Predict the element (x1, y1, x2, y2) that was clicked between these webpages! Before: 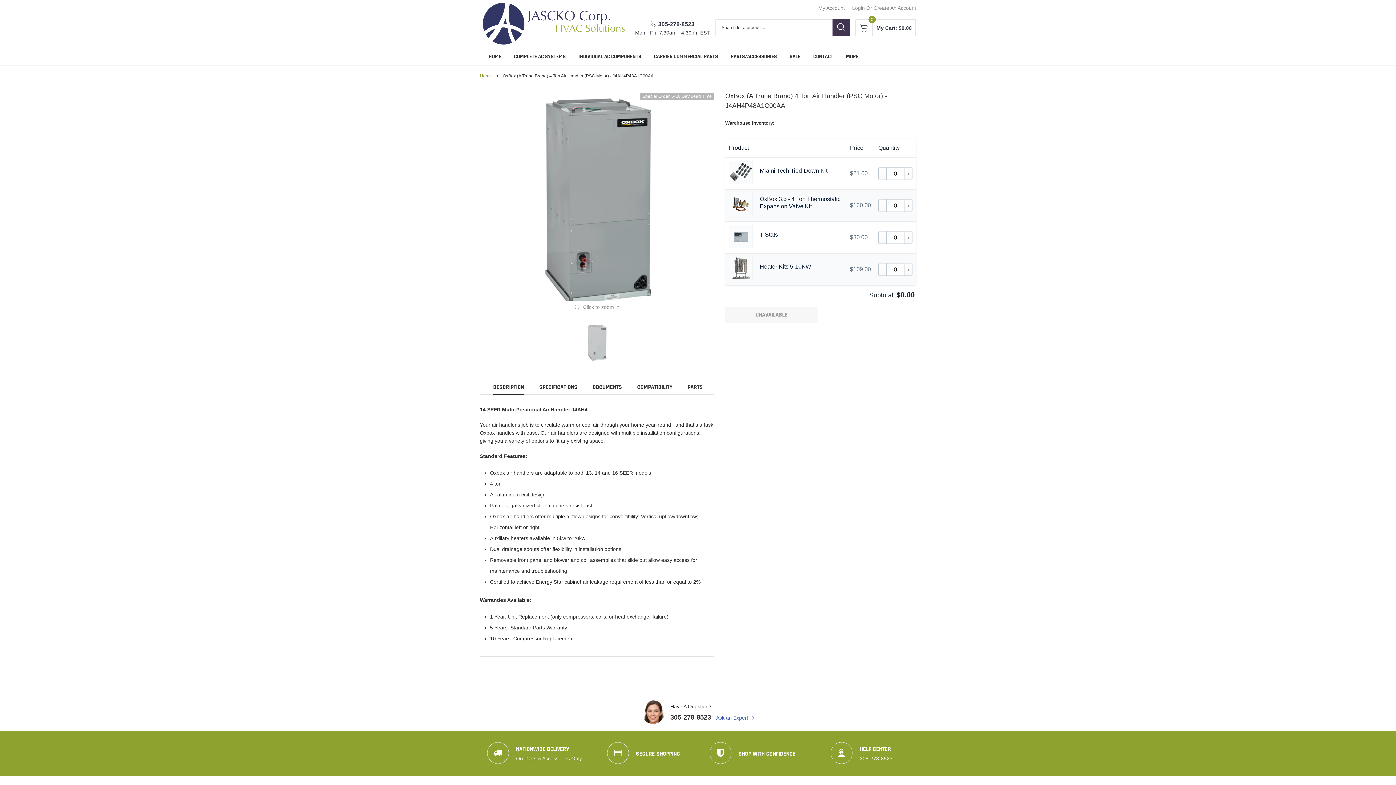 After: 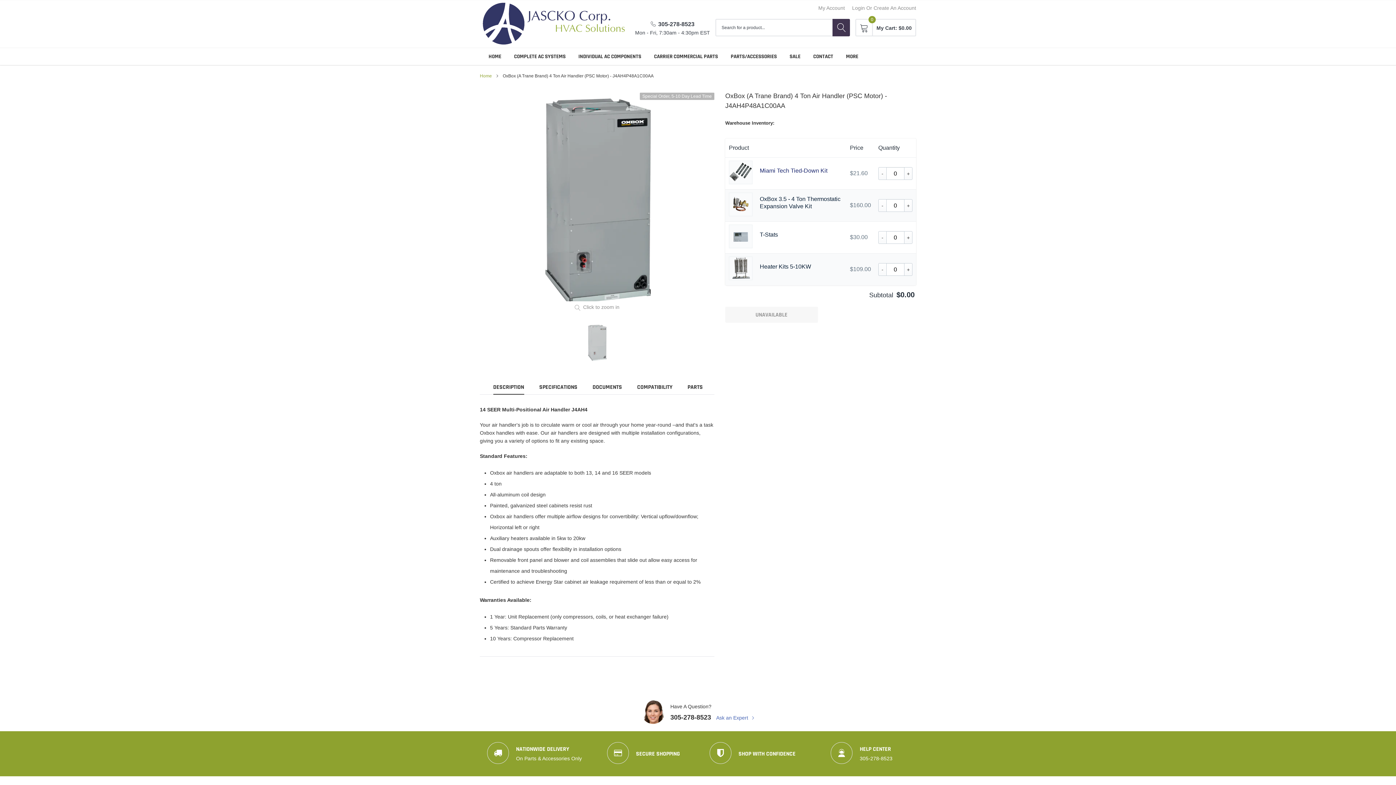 Action: bbox: (760, 167, 827, 174) label: Miami Tech Tied-Down Kit